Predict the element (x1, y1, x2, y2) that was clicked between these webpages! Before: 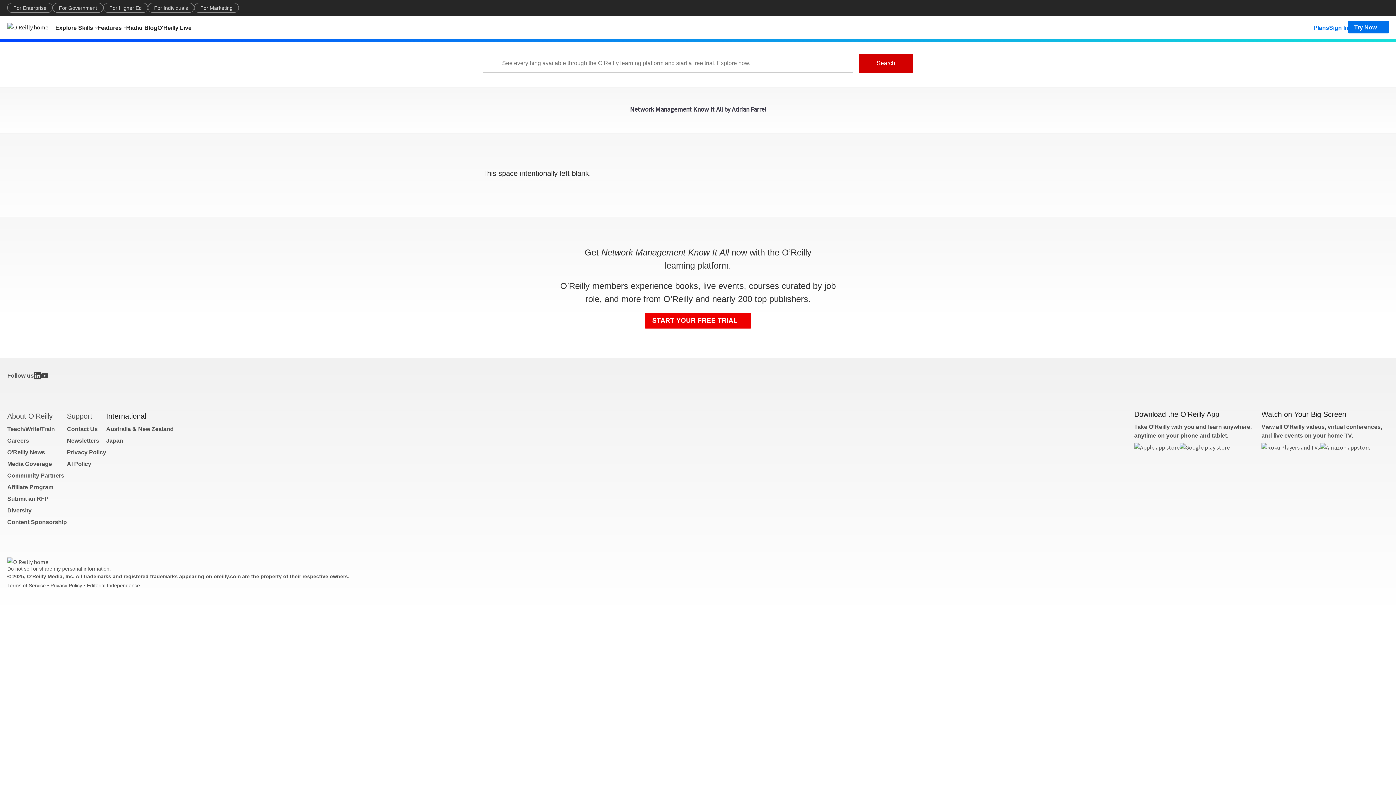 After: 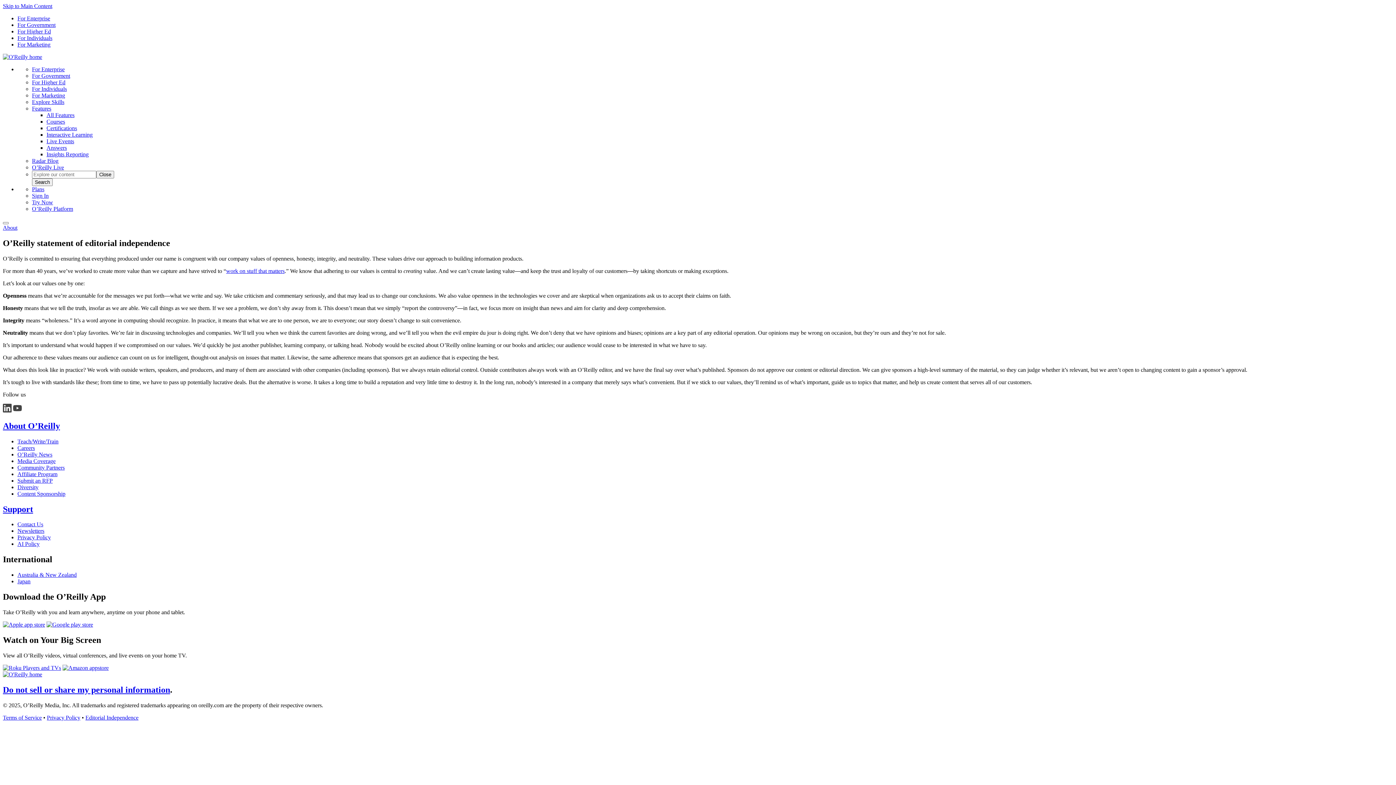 Action: label: Editorial Independence bbox: (86, 582, 140, 588)